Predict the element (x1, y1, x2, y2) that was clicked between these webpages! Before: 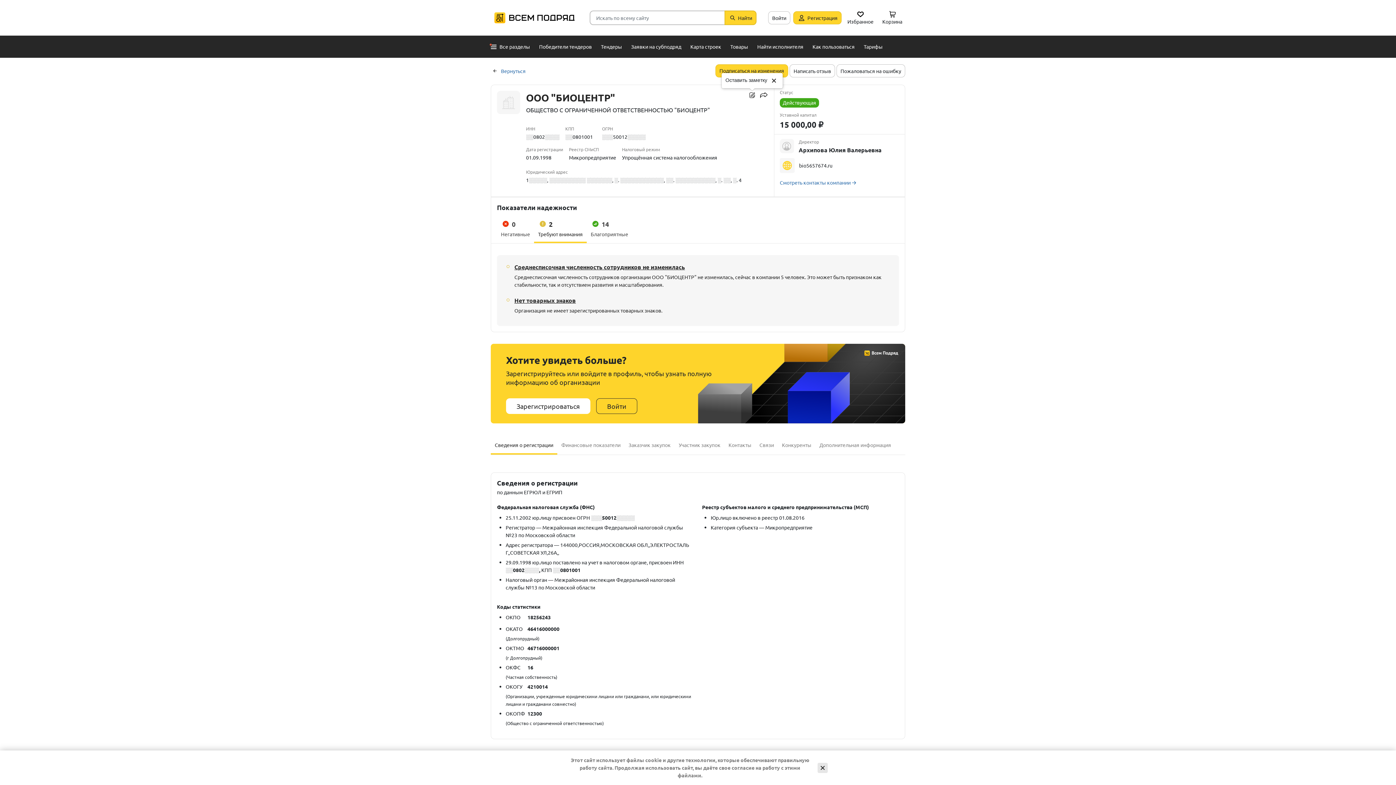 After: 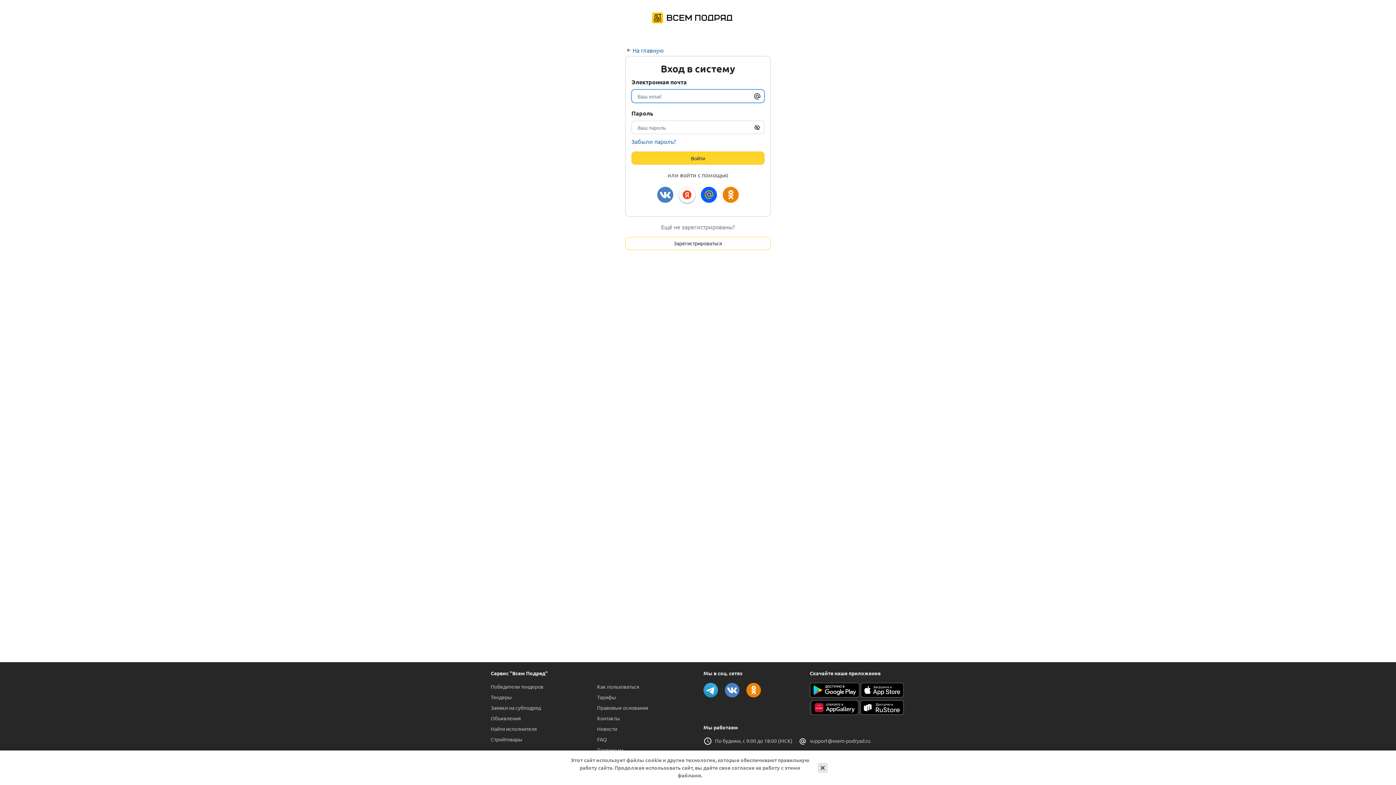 Action: bbox: (768, 11, 790, 24) label: Войти